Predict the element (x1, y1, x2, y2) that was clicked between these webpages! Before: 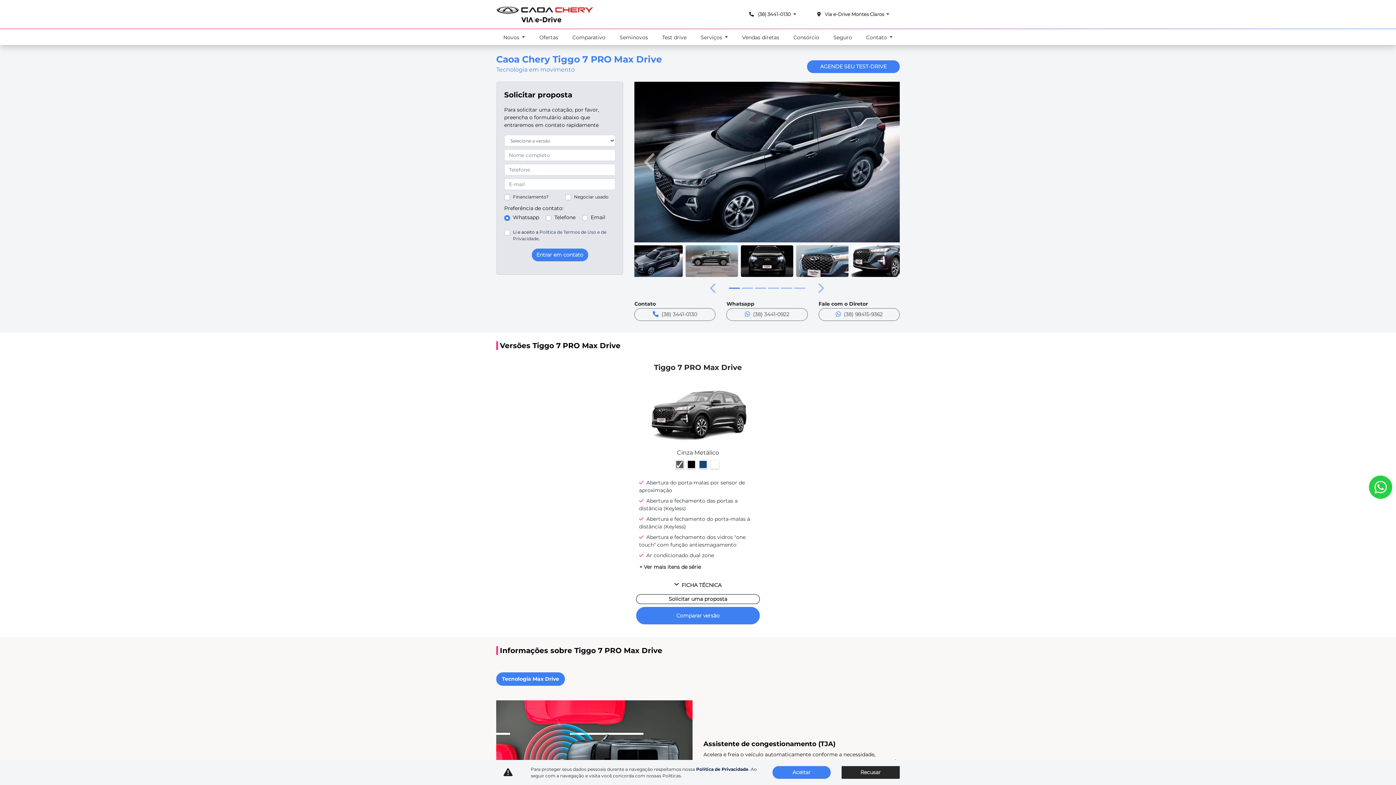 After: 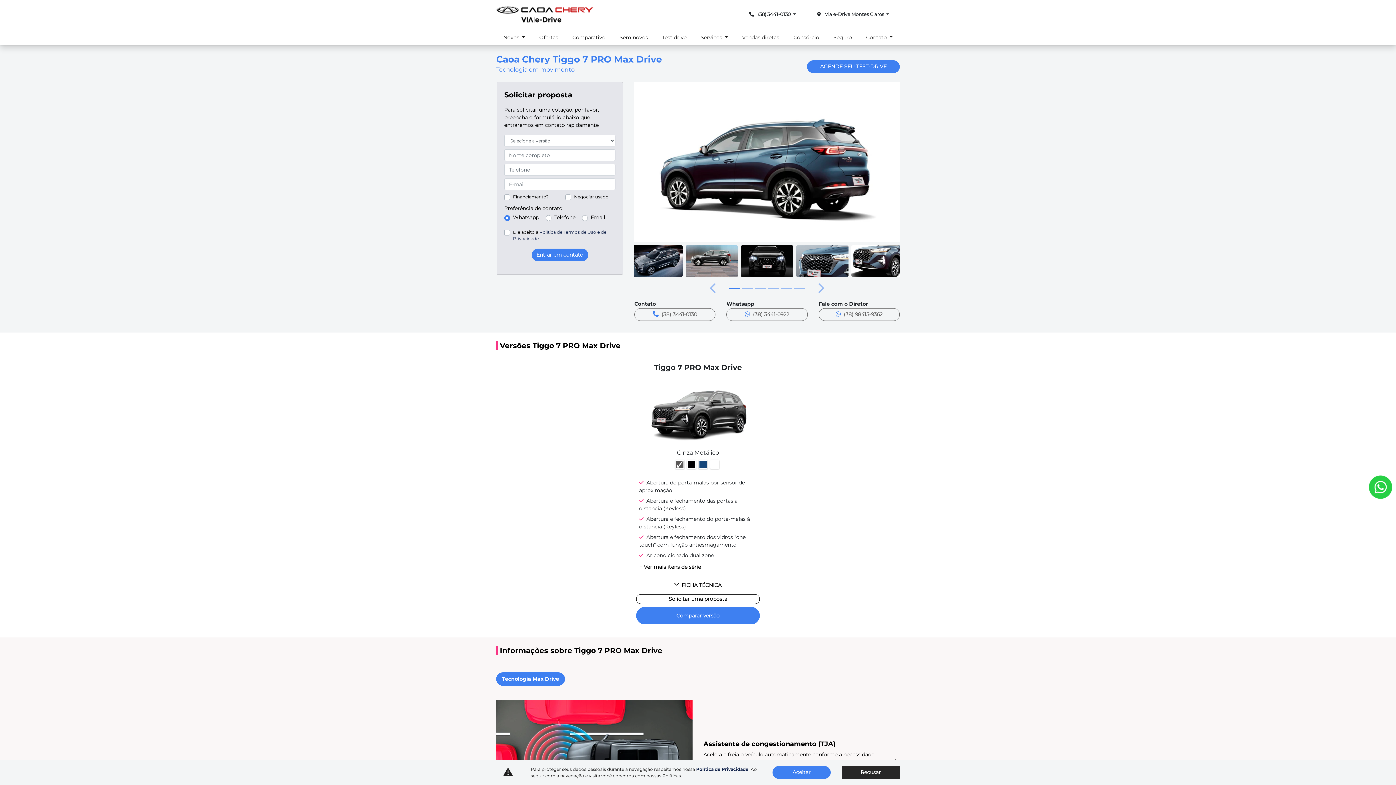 Action: label: Anterior bbox: (630, 81, 670, 242)